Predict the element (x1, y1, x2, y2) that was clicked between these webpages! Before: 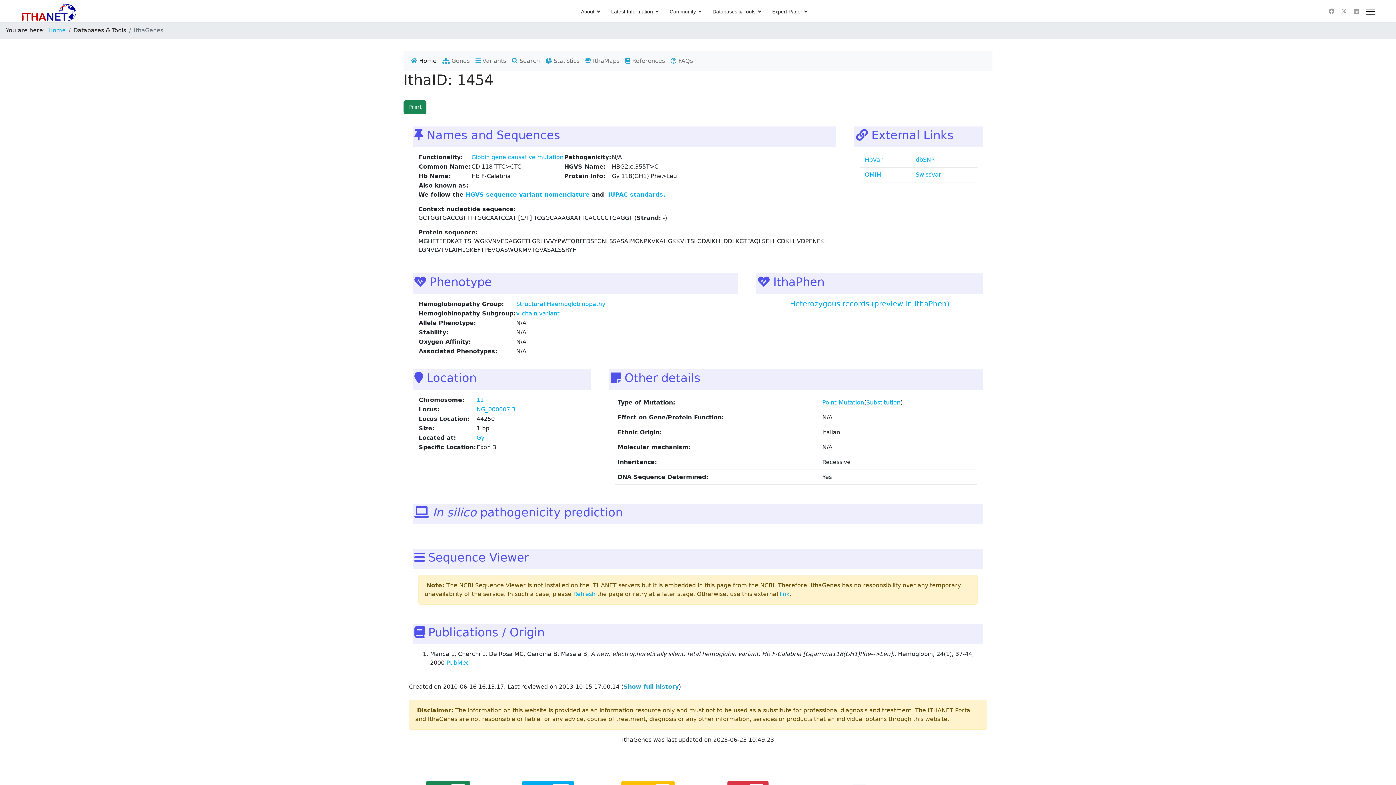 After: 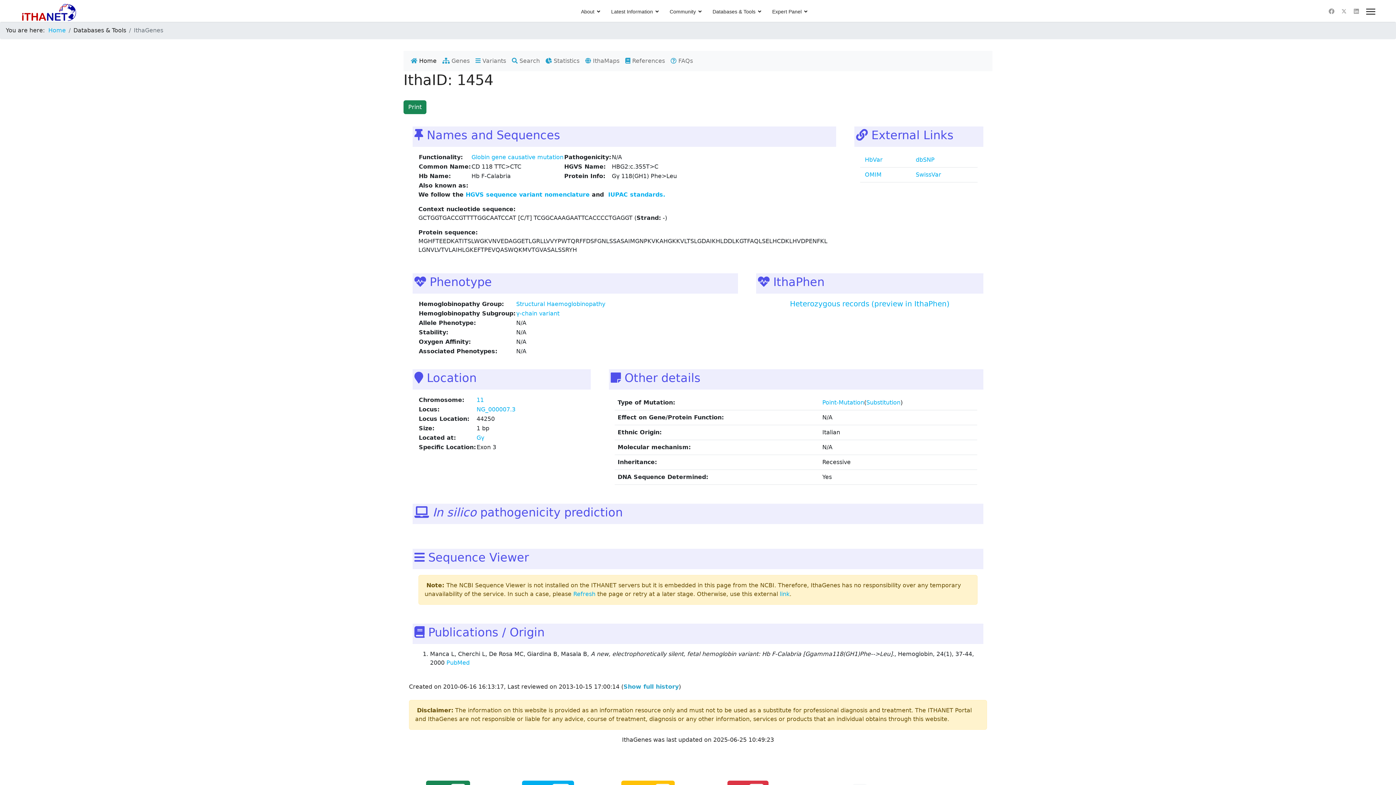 Action: bbox: (573, 590, 595, 597) label: Refresh